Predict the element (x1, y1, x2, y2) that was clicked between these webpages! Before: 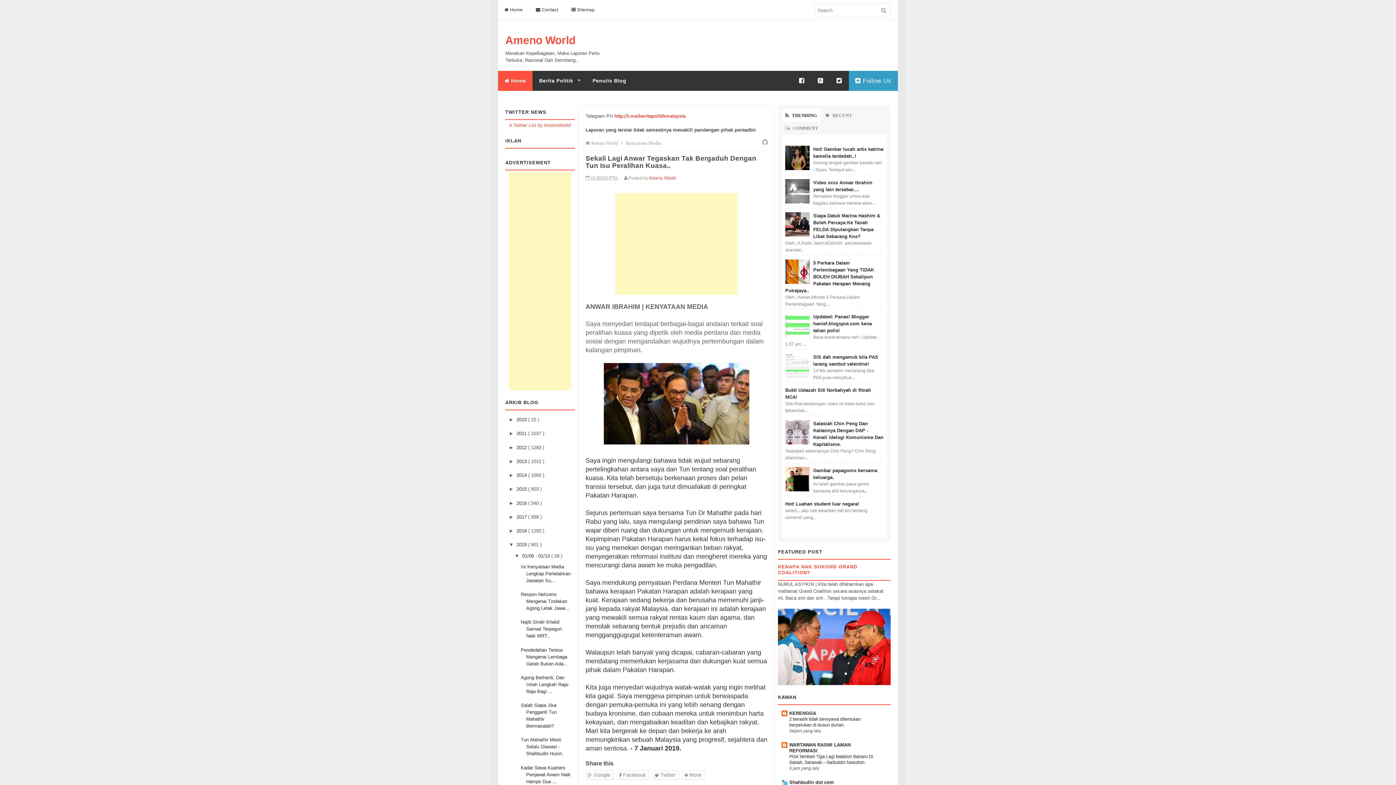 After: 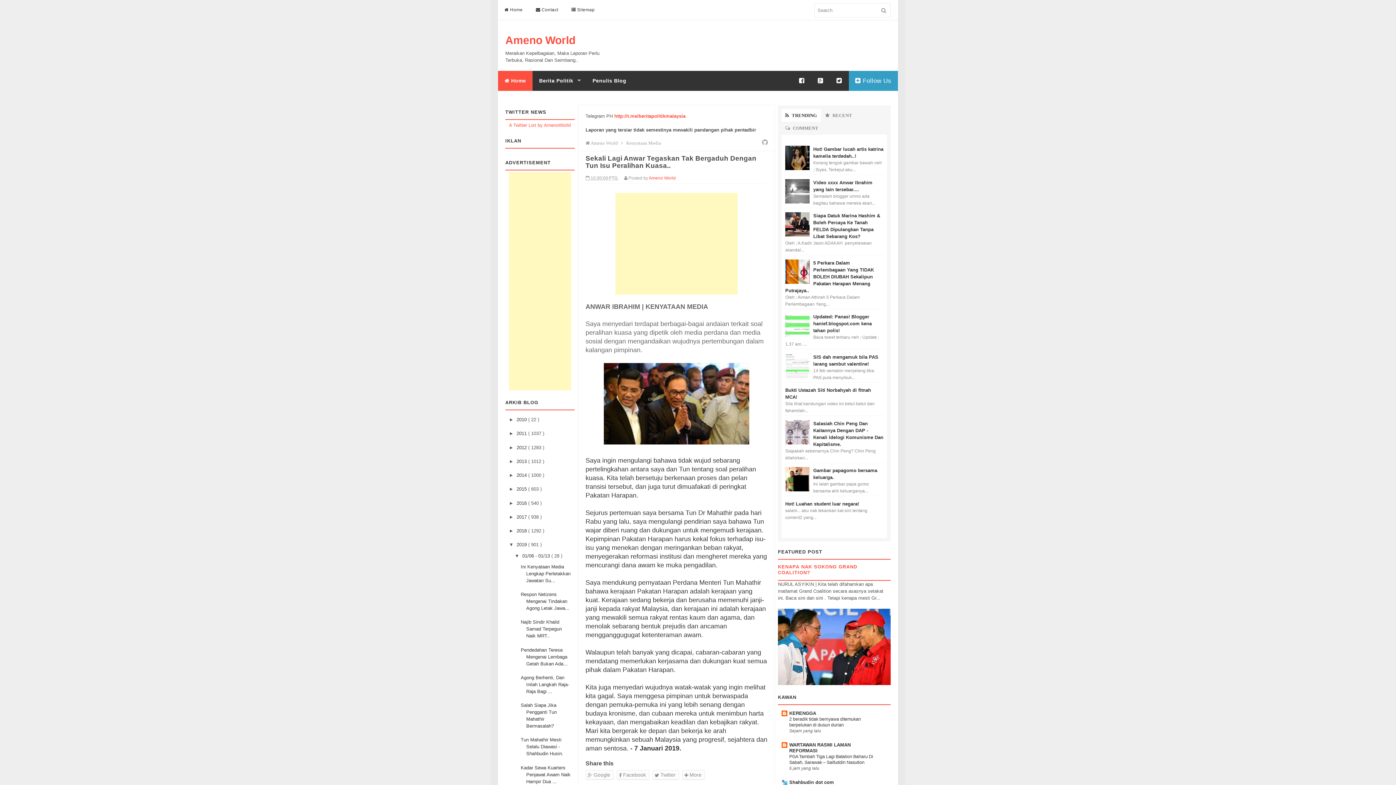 Action: bbox: (785, 179, 811, 203)